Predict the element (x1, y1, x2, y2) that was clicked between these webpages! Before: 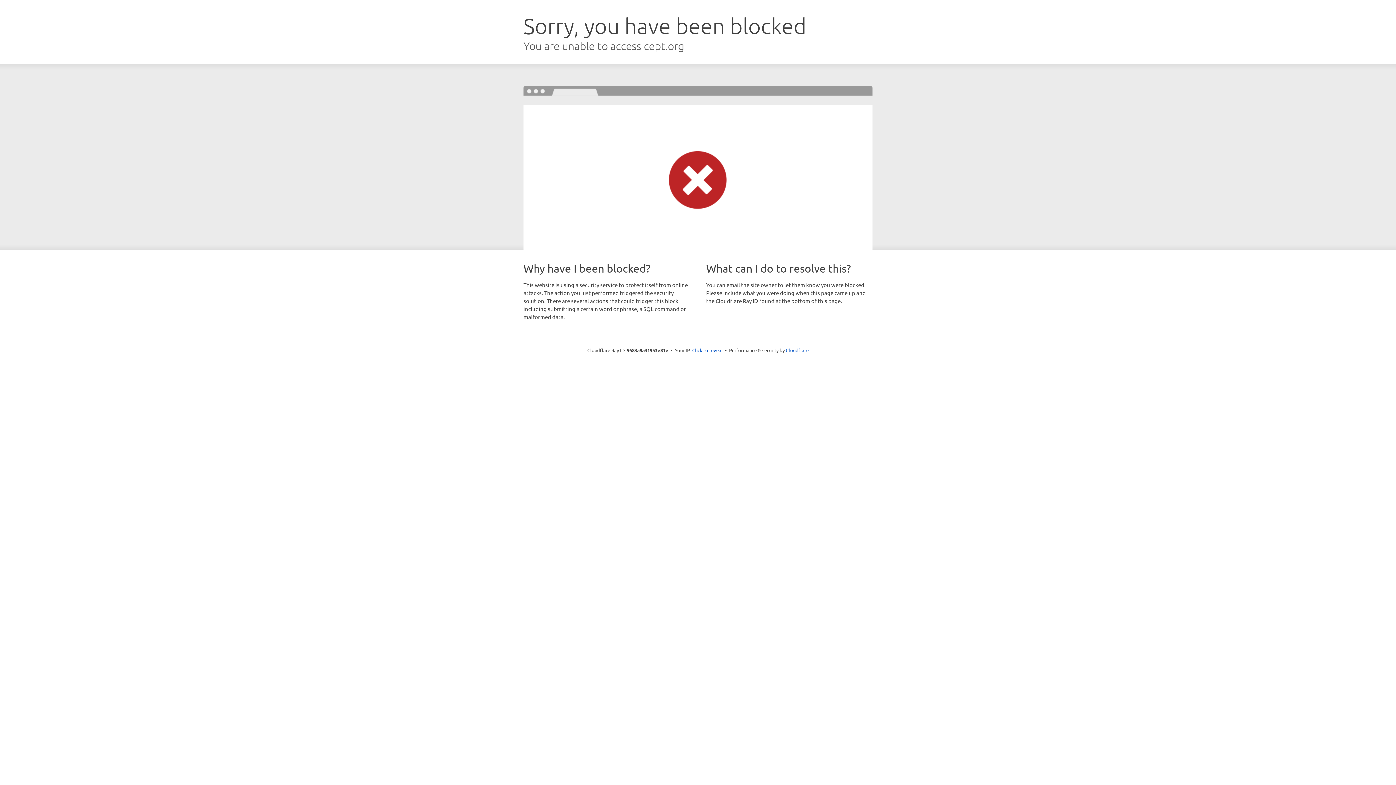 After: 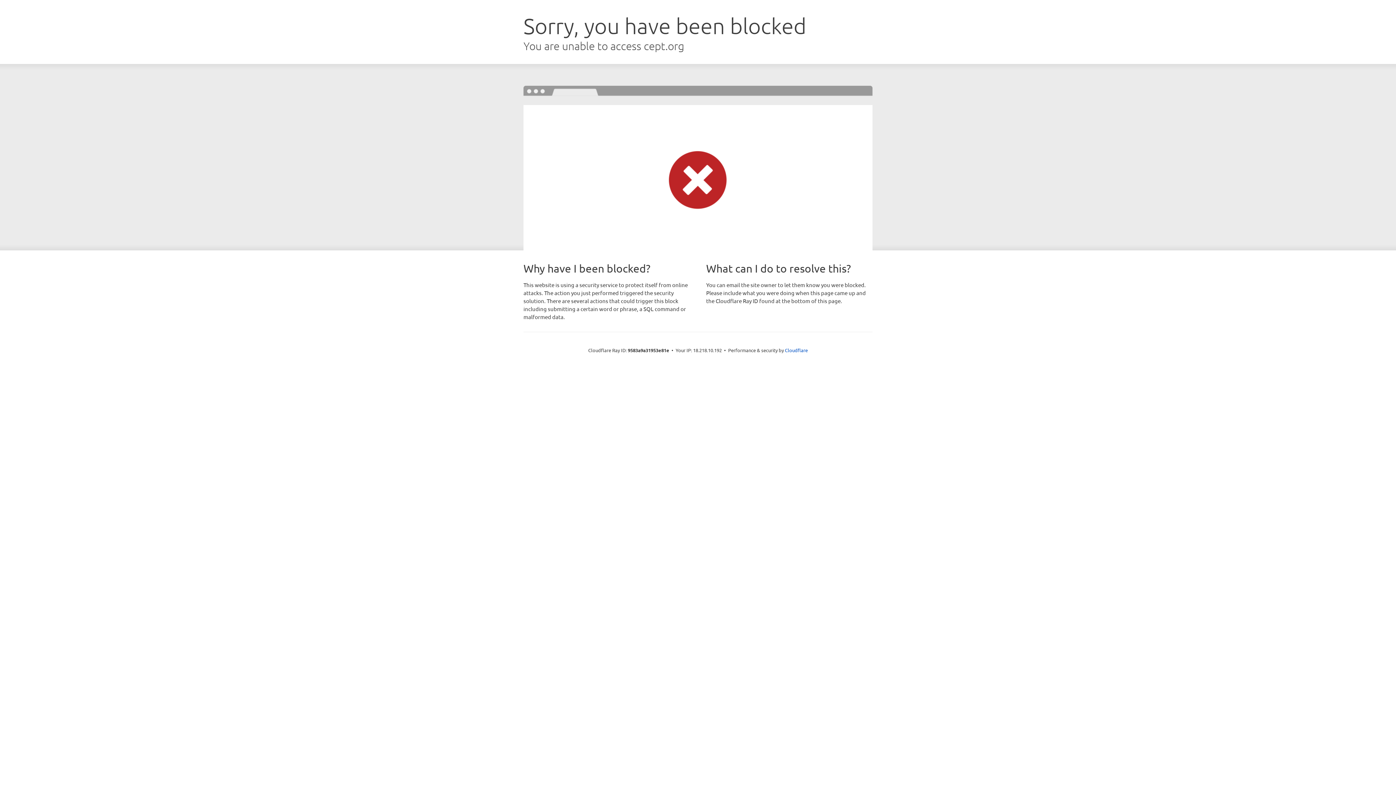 Action: label: Click to reveal bbox: (692, 346, 722, 353)